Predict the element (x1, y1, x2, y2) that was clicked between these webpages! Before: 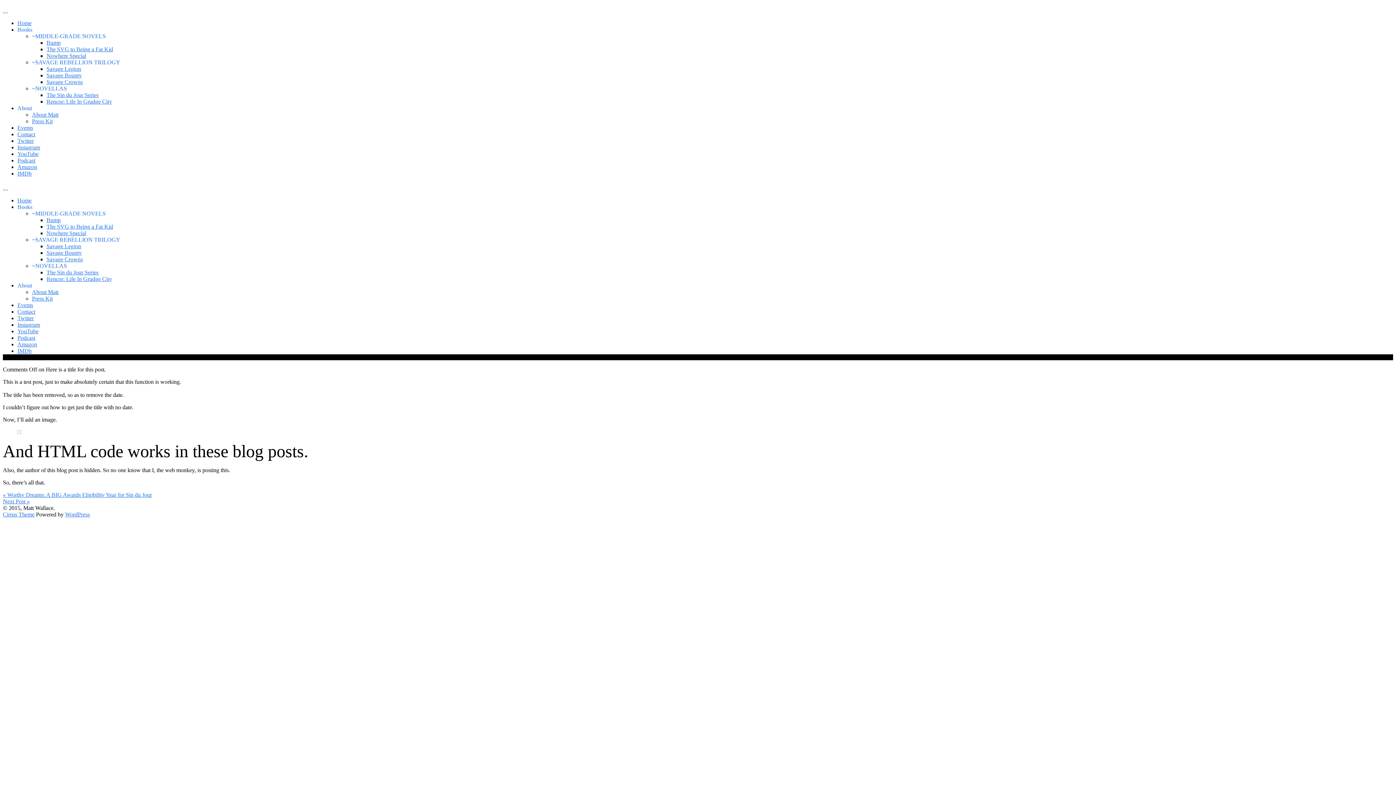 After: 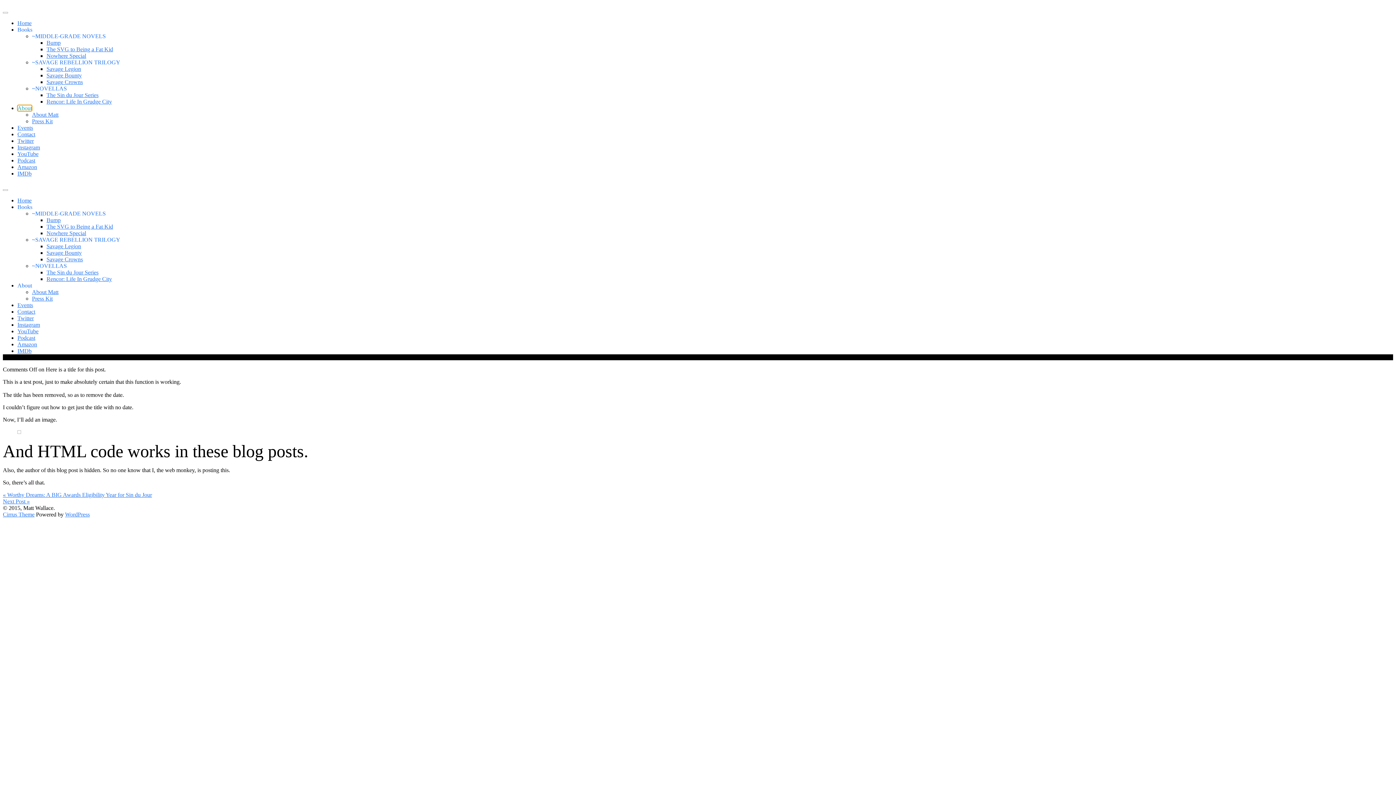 Action: bbox: (17, 105, 32, 111) label: About